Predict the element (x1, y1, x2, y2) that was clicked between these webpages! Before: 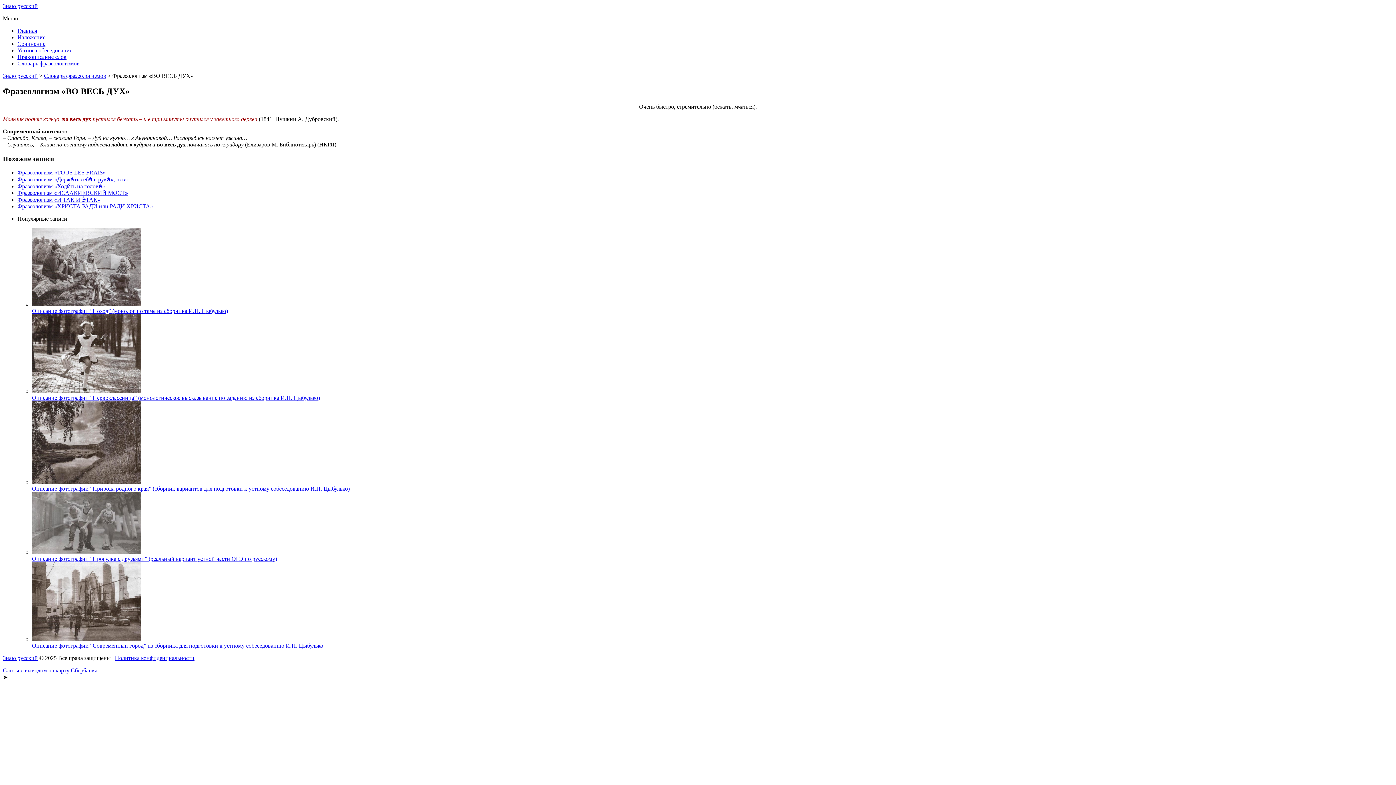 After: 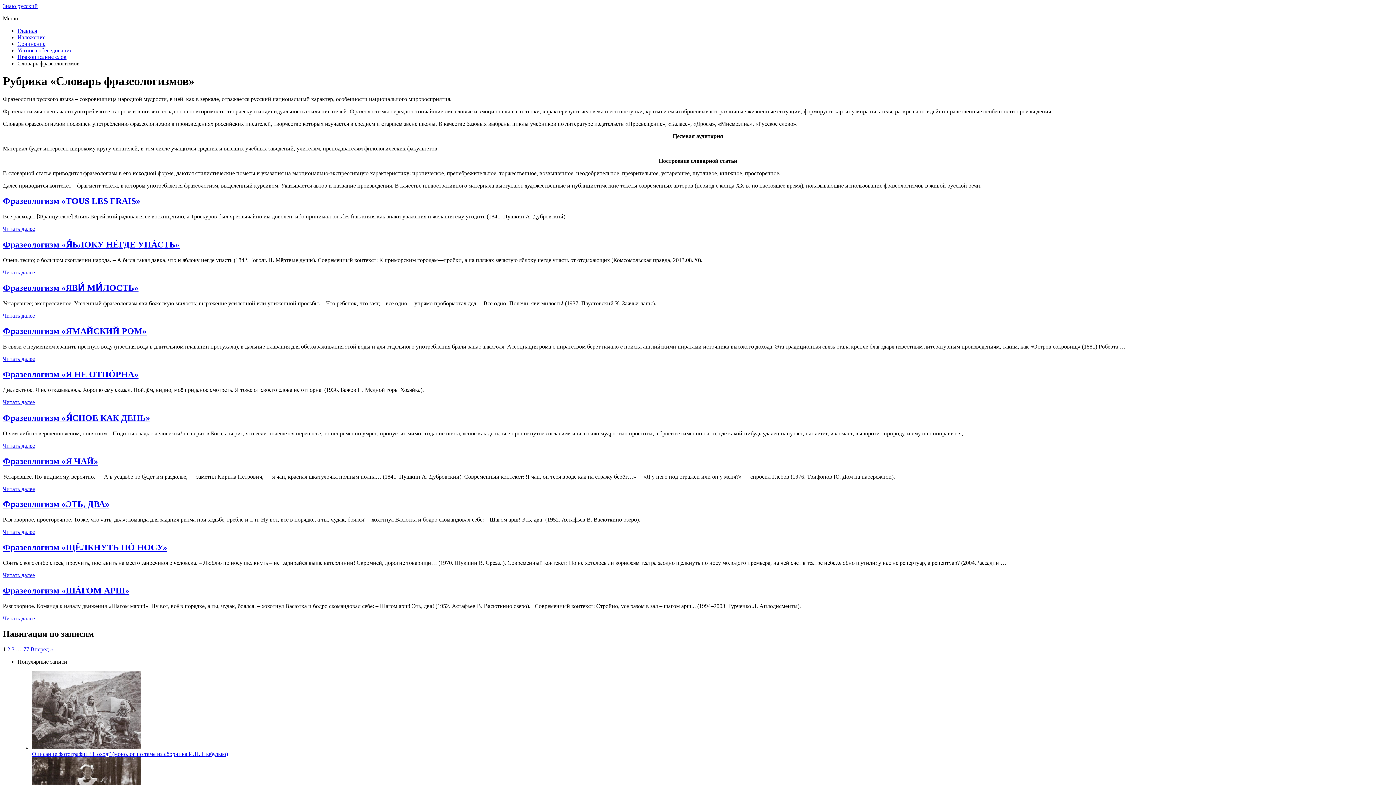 Action: bbox: (44, 72, 106, 78) label: Словарь фразеологизмов